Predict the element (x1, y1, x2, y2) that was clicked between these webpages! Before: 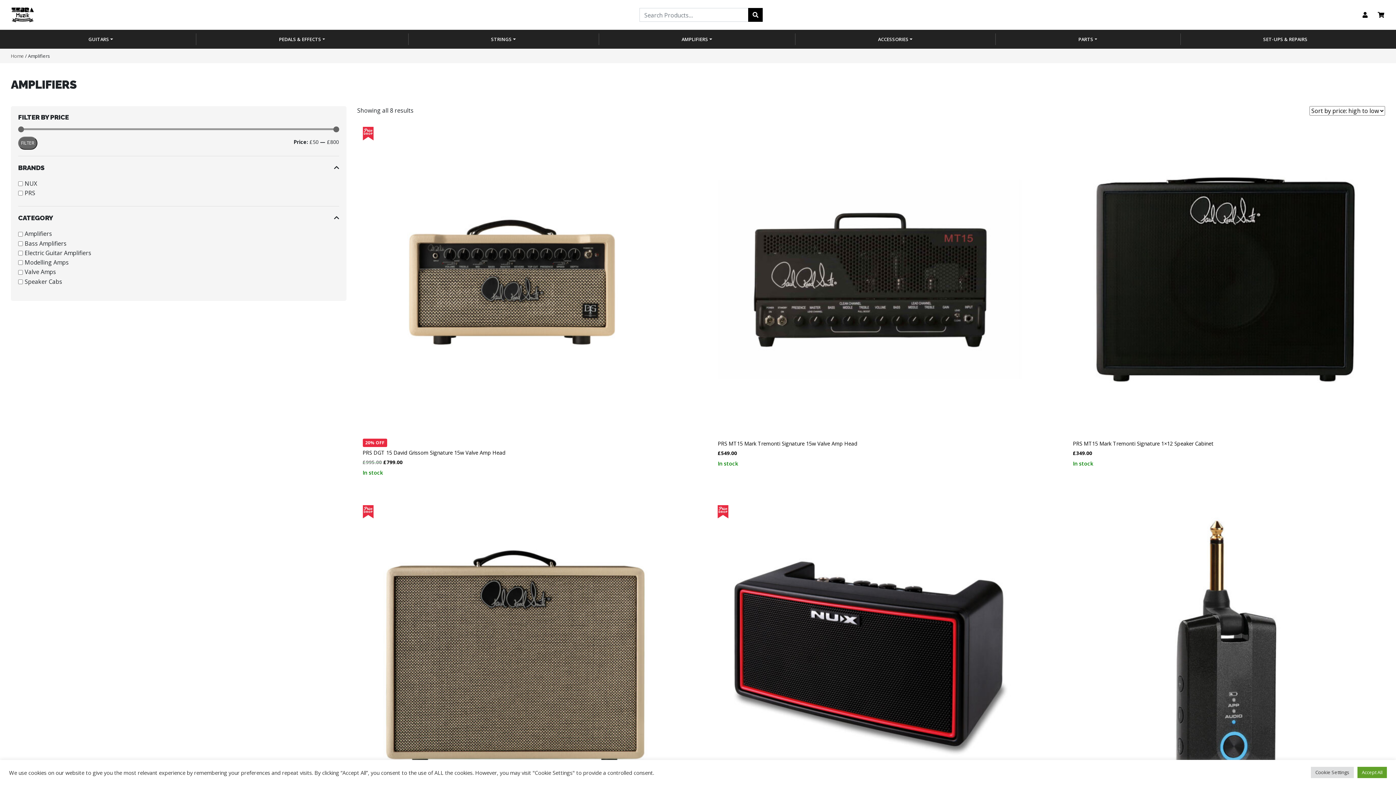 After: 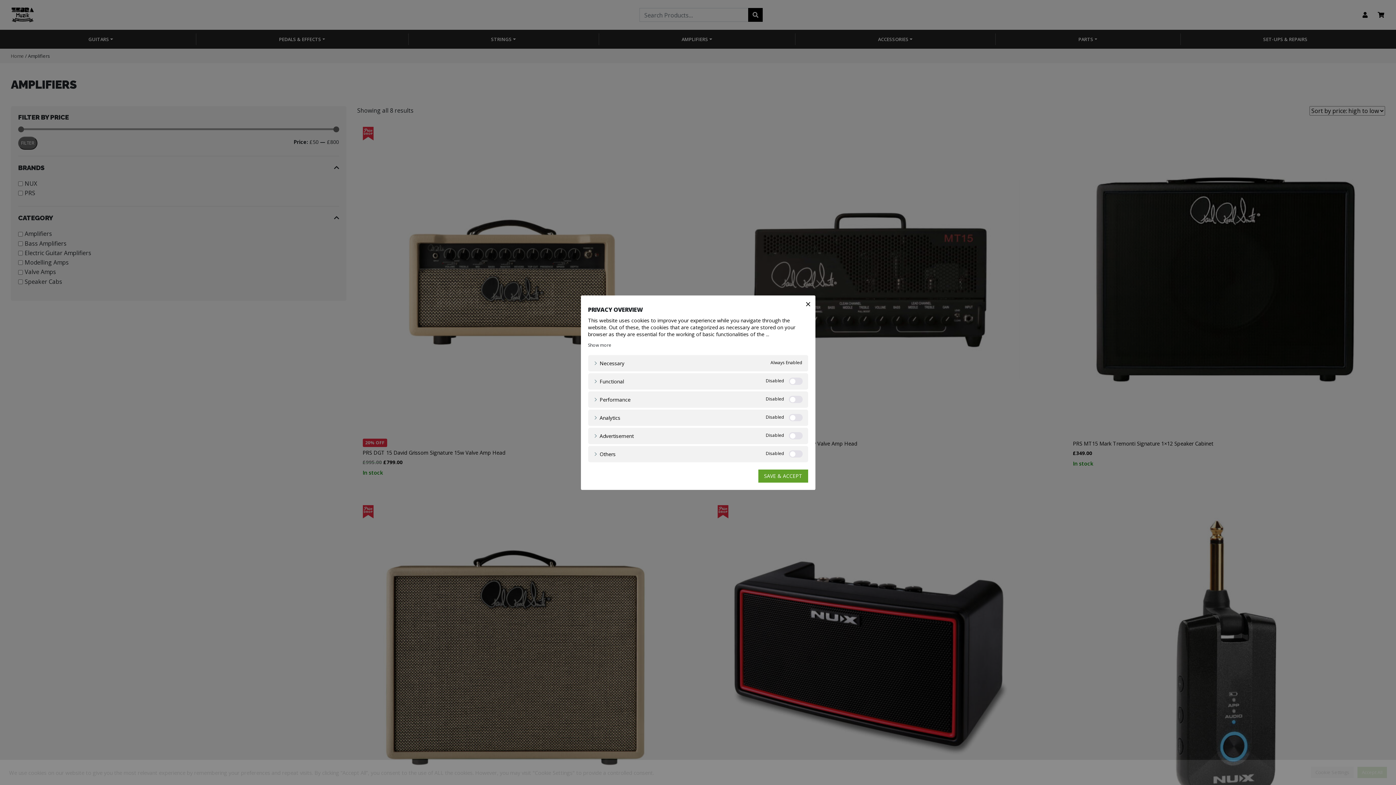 Action: bbox: (1311, 767, 1354, 778) label: Cookie Settings